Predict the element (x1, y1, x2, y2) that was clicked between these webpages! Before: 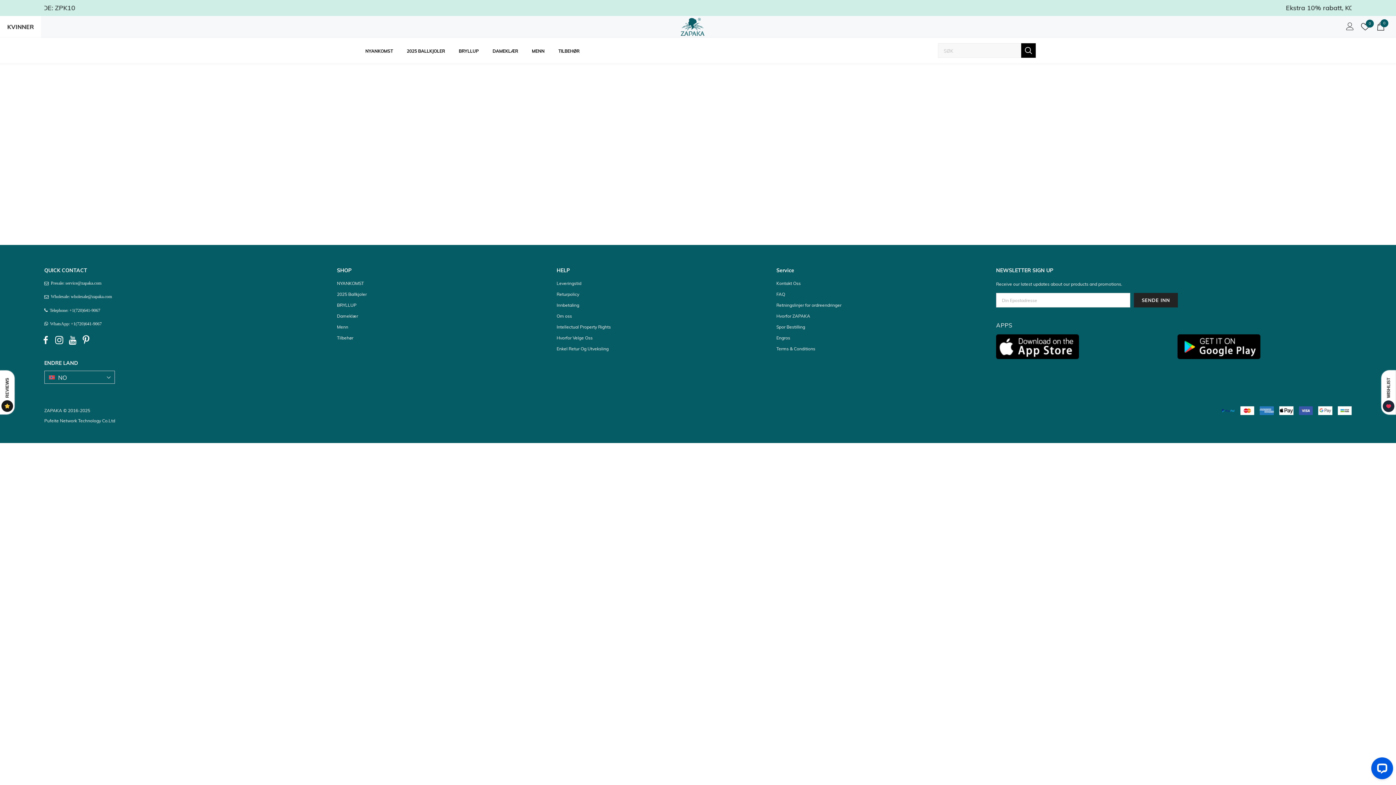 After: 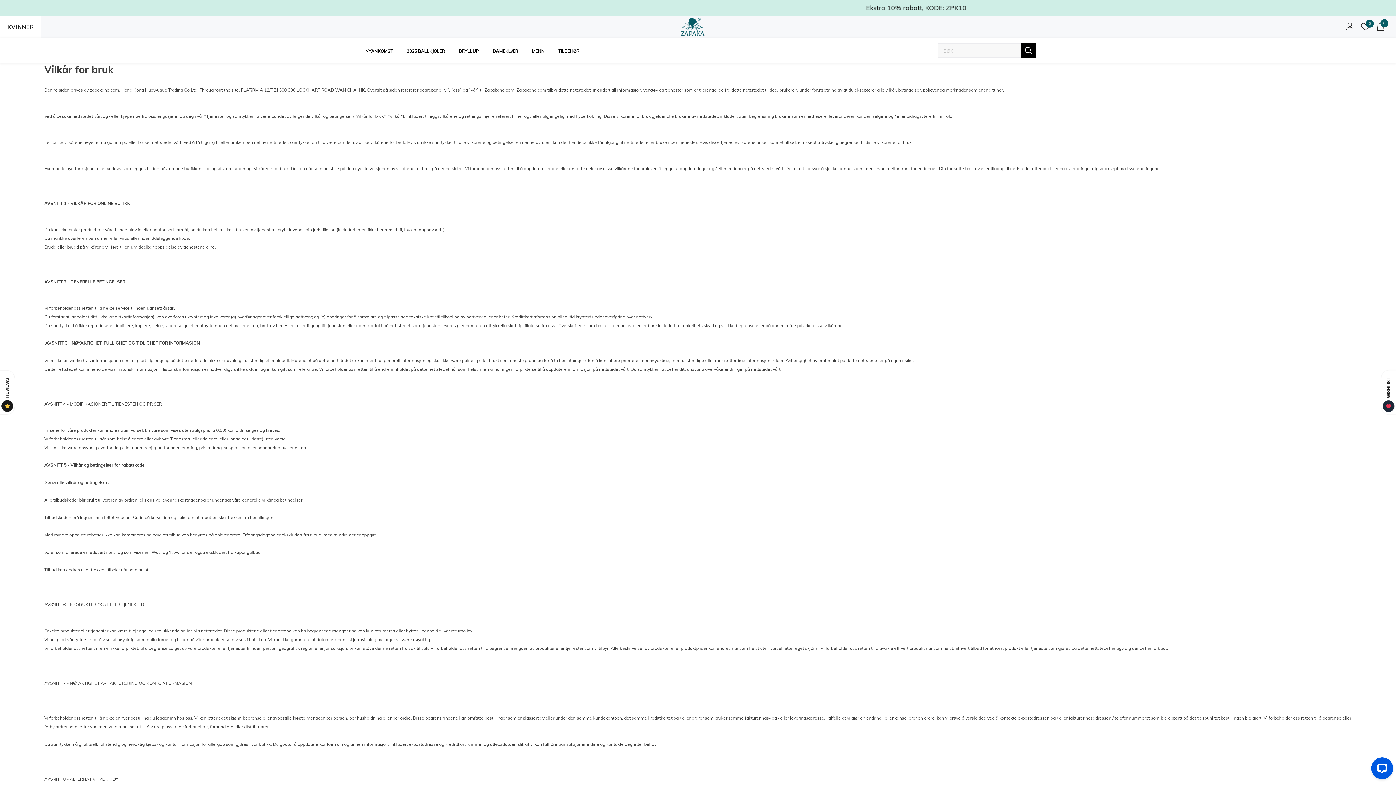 Action: label: Terms & Conditions bbox: (776, 343, 815, 354)